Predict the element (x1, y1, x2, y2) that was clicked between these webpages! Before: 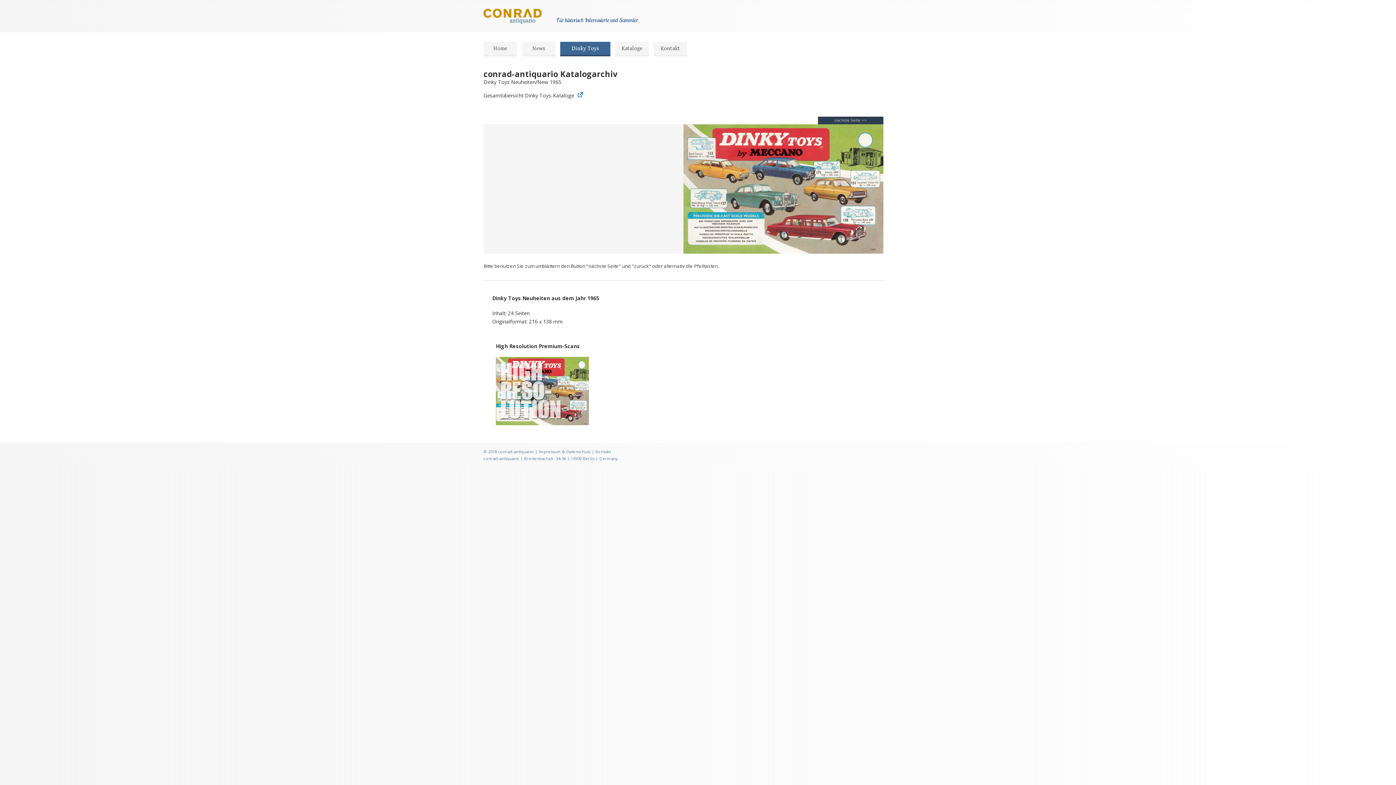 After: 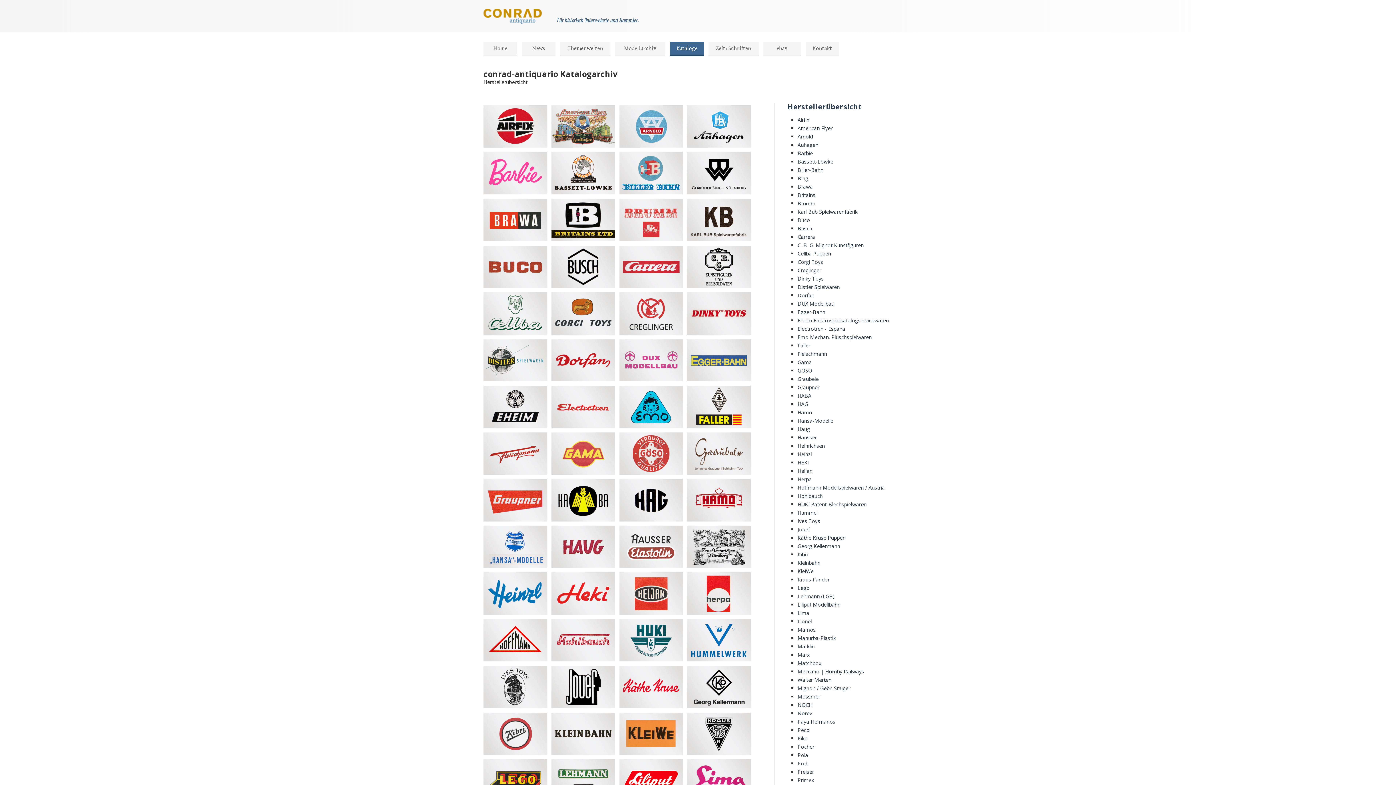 Action: bbox: (615, 41, 648, 56) label: Kataloge